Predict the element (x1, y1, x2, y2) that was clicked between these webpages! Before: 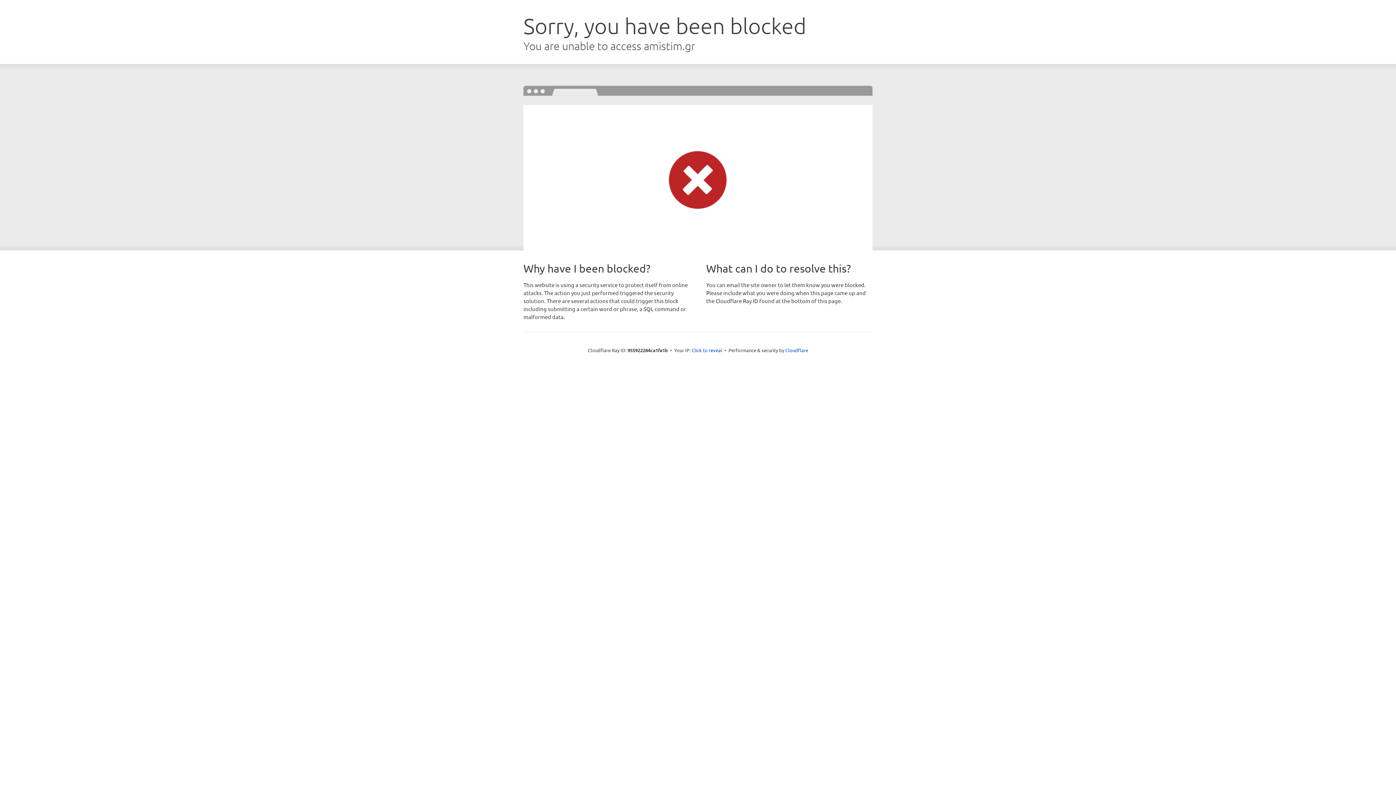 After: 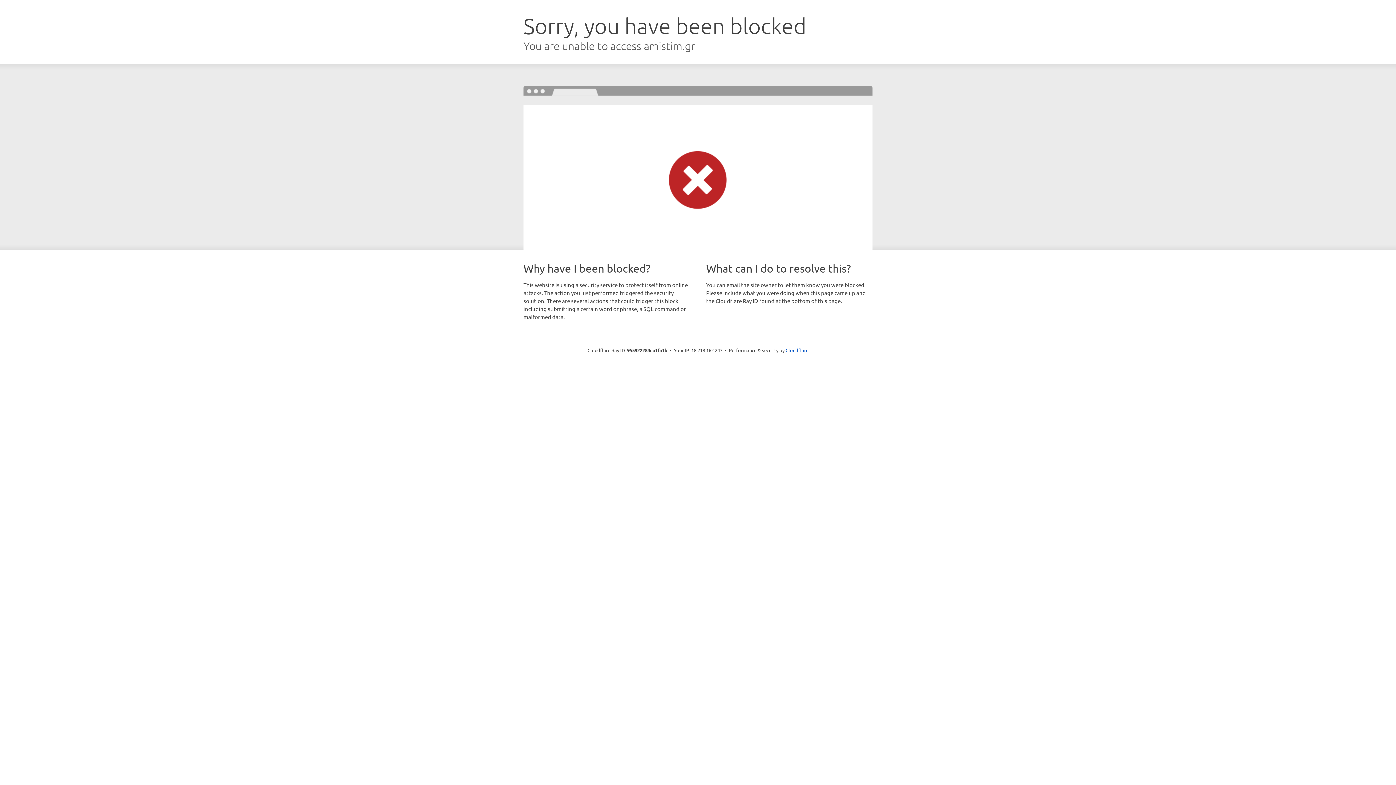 Action: bbox: (691, 346, 722, 353) label: Click to reveal